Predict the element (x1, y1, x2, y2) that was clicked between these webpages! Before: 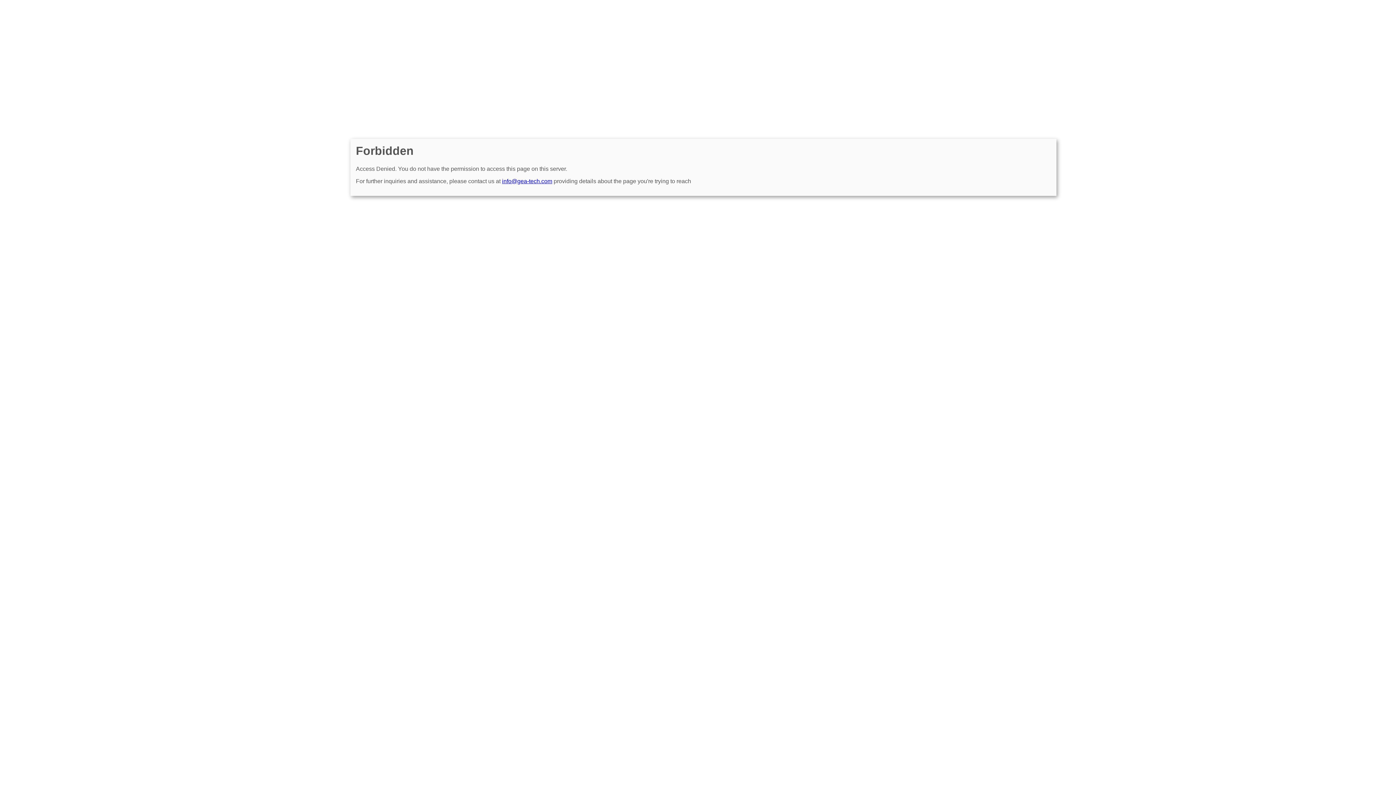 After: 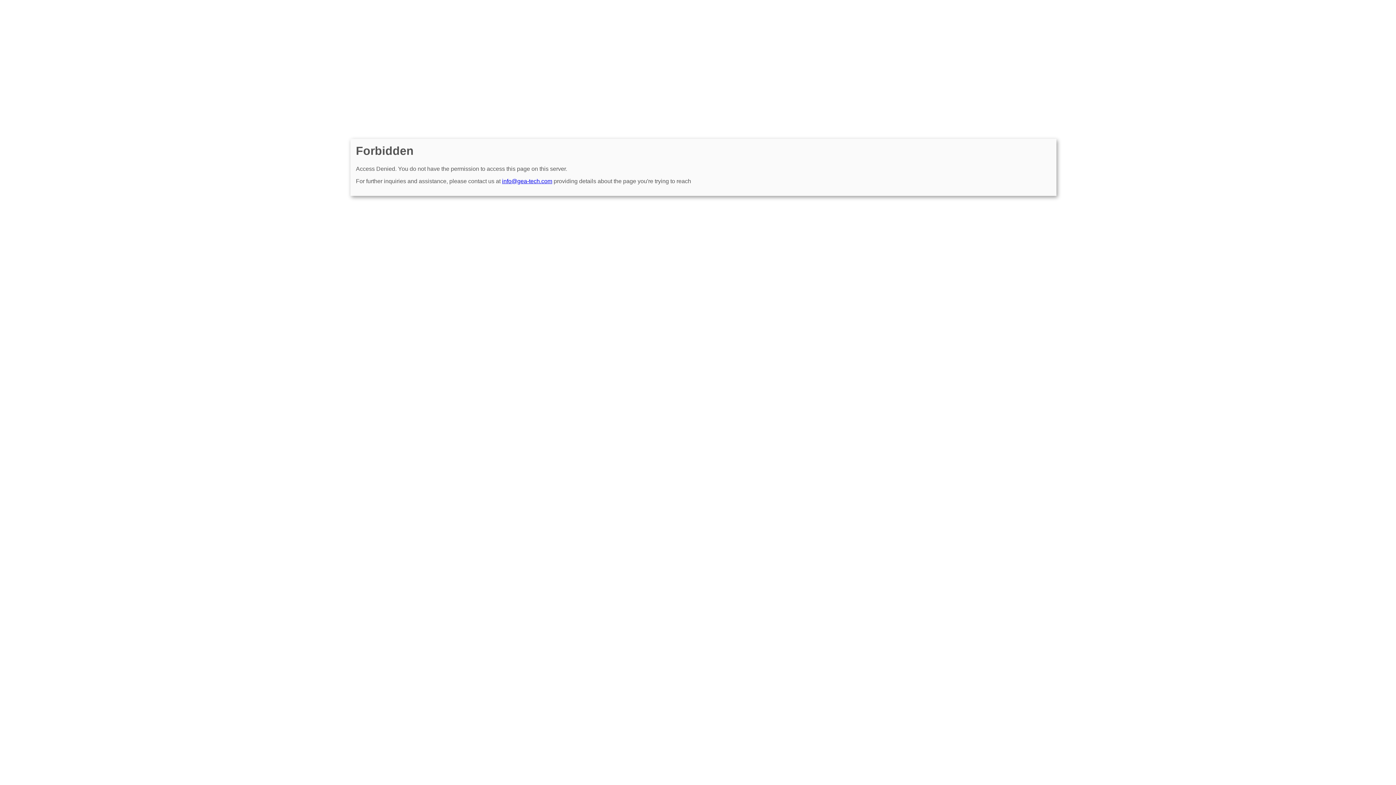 Action: label: info@gea-tech.com bbox: (502, 178, 552, 184)